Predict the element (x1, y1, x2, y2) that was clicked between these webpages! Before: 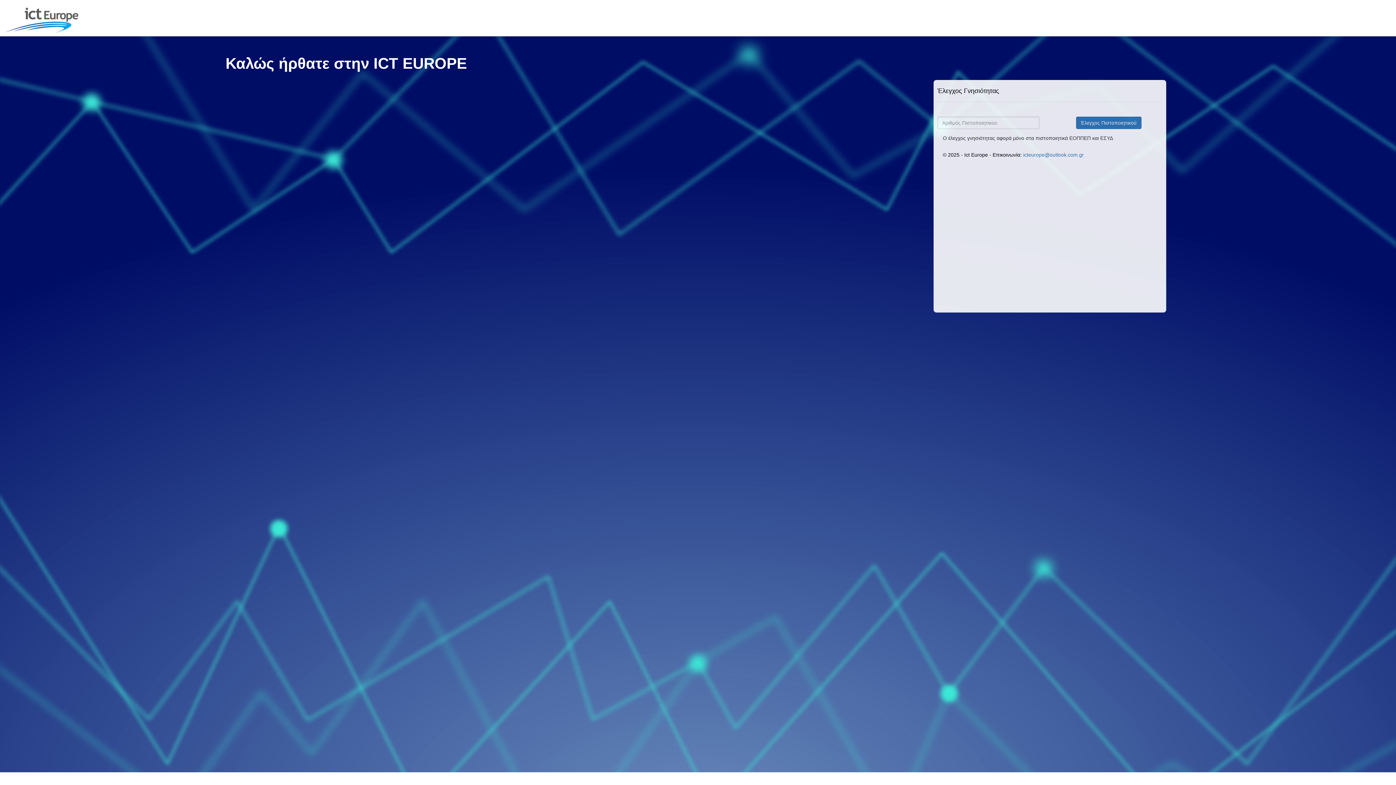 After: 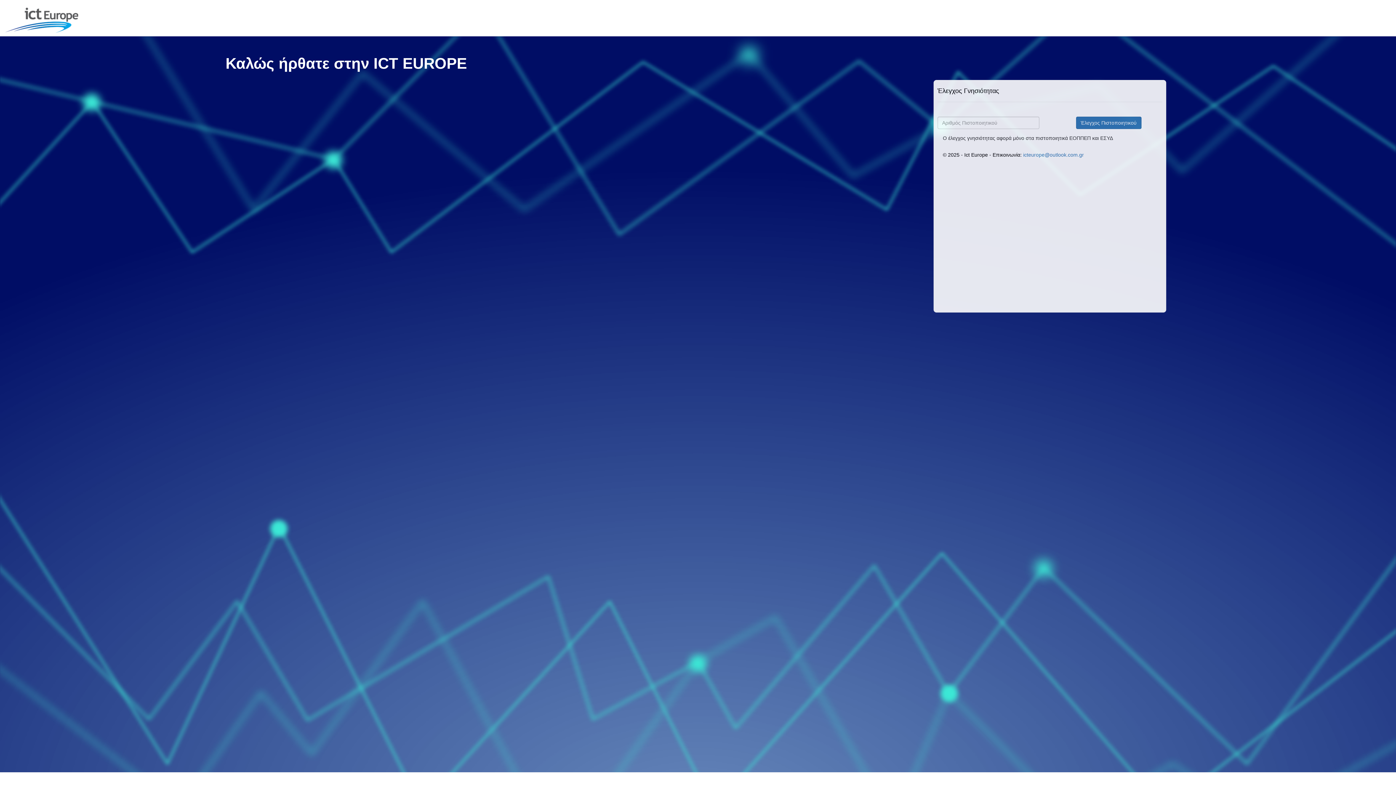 Action: bbox: (0, 0, 83, 18)